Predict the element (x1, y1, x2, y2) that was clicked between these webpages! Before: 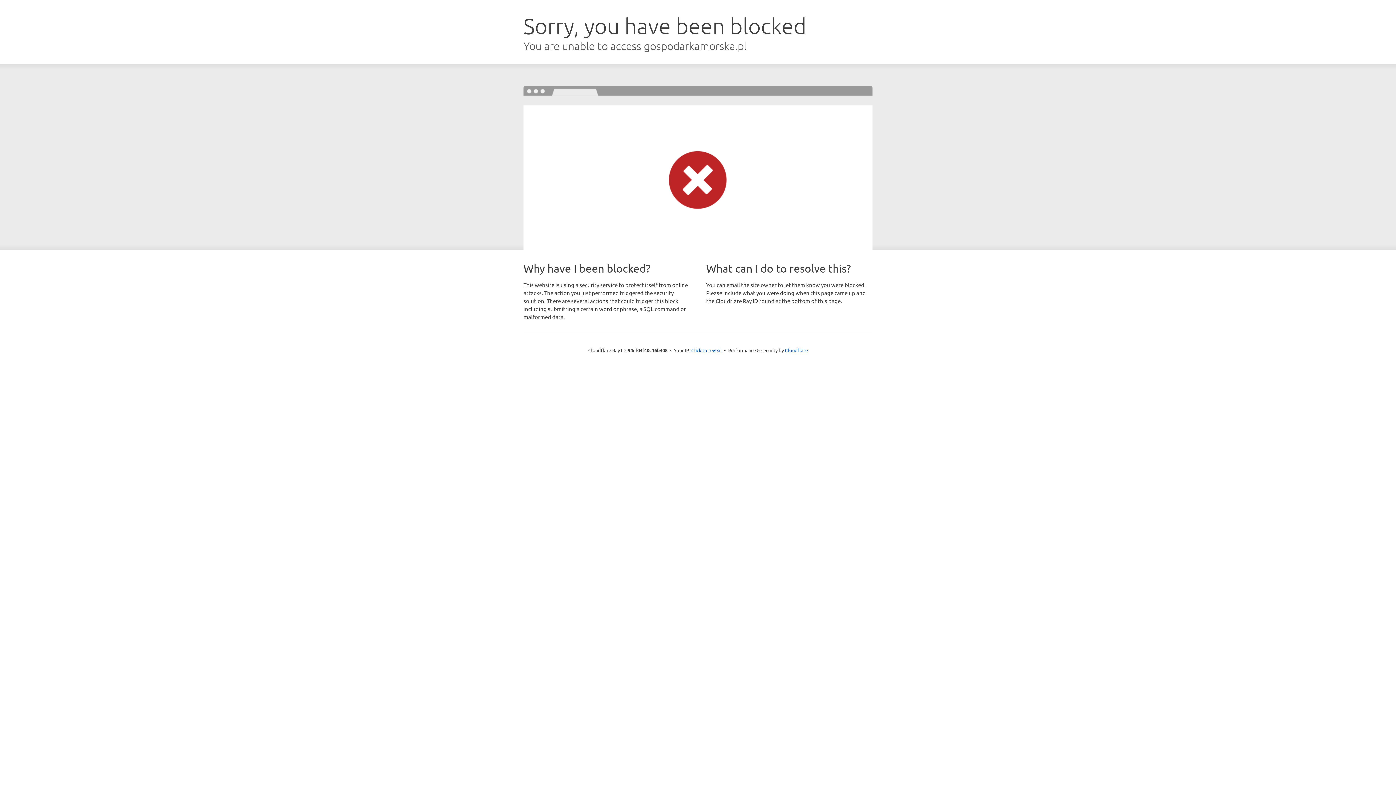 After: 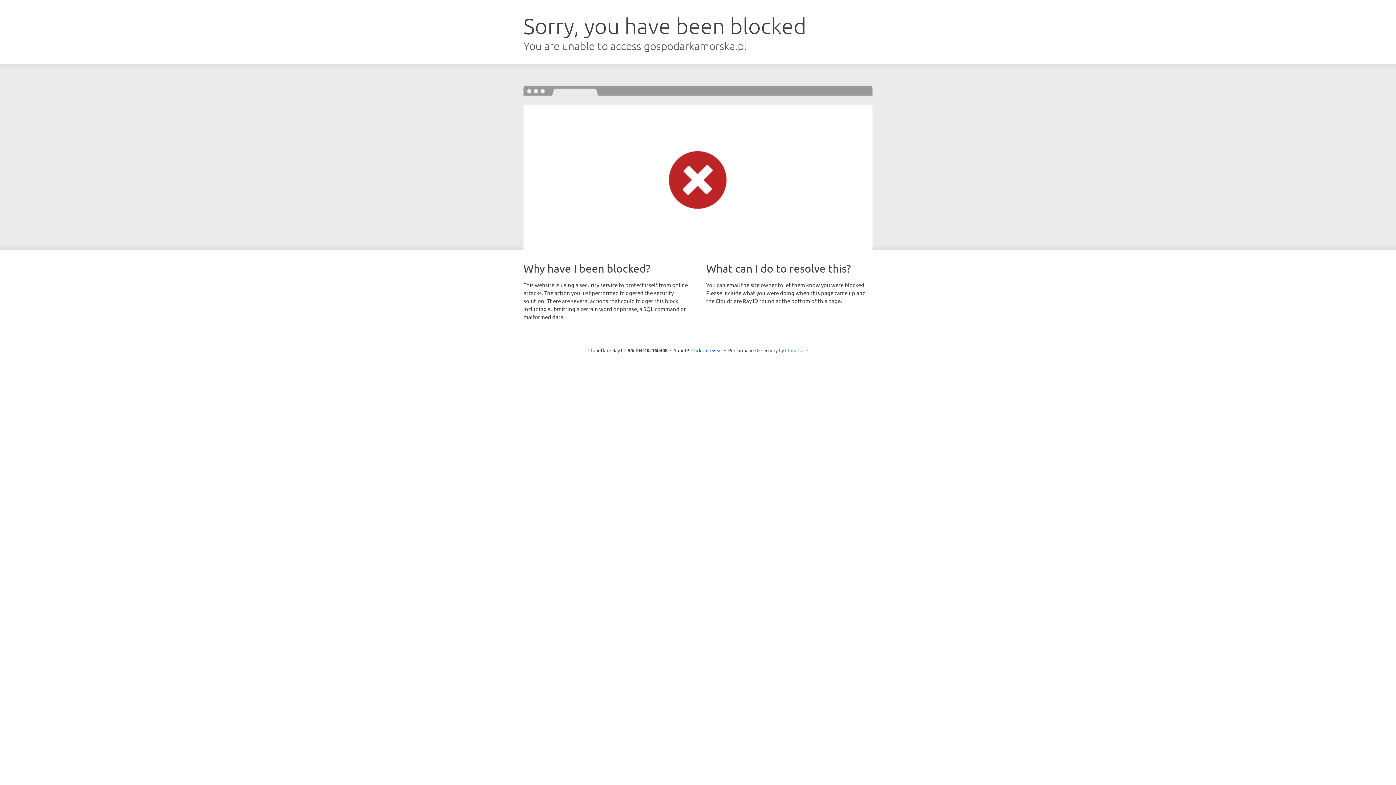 Action: label: Cloudflare bbox: (785, 347, 808, 353)